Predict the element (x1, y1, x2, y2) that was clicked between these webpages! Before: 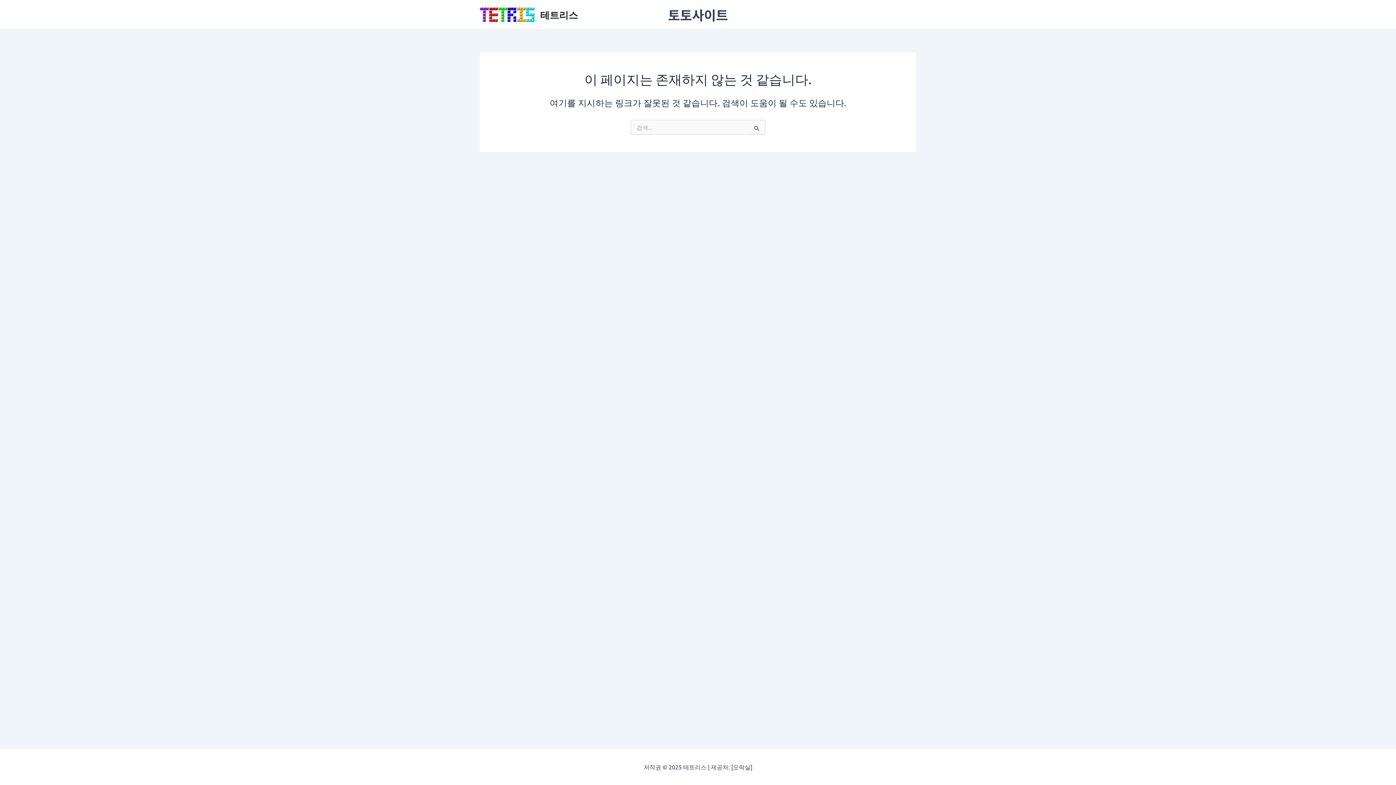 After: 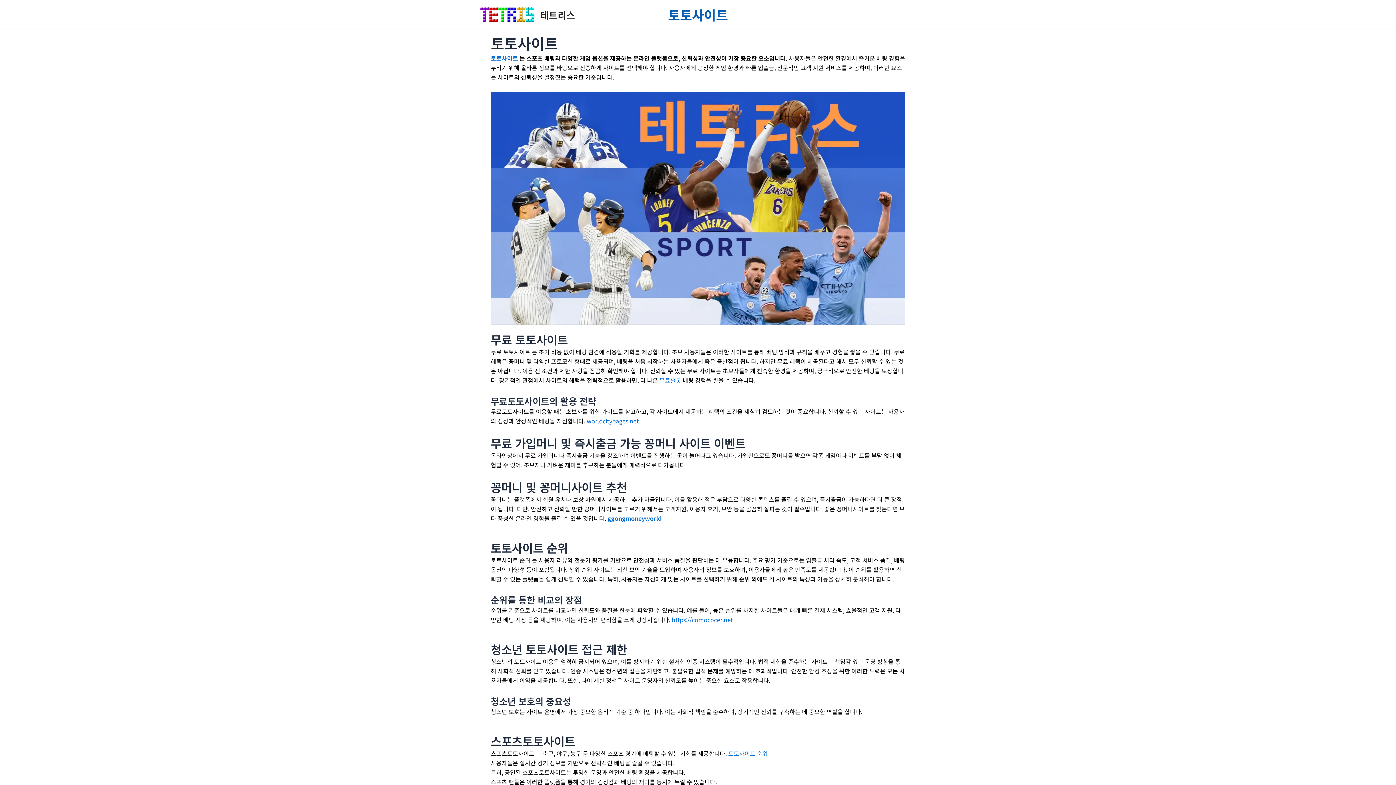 Action: bbox: (655, 0, 741, 29) label: 토토사이트